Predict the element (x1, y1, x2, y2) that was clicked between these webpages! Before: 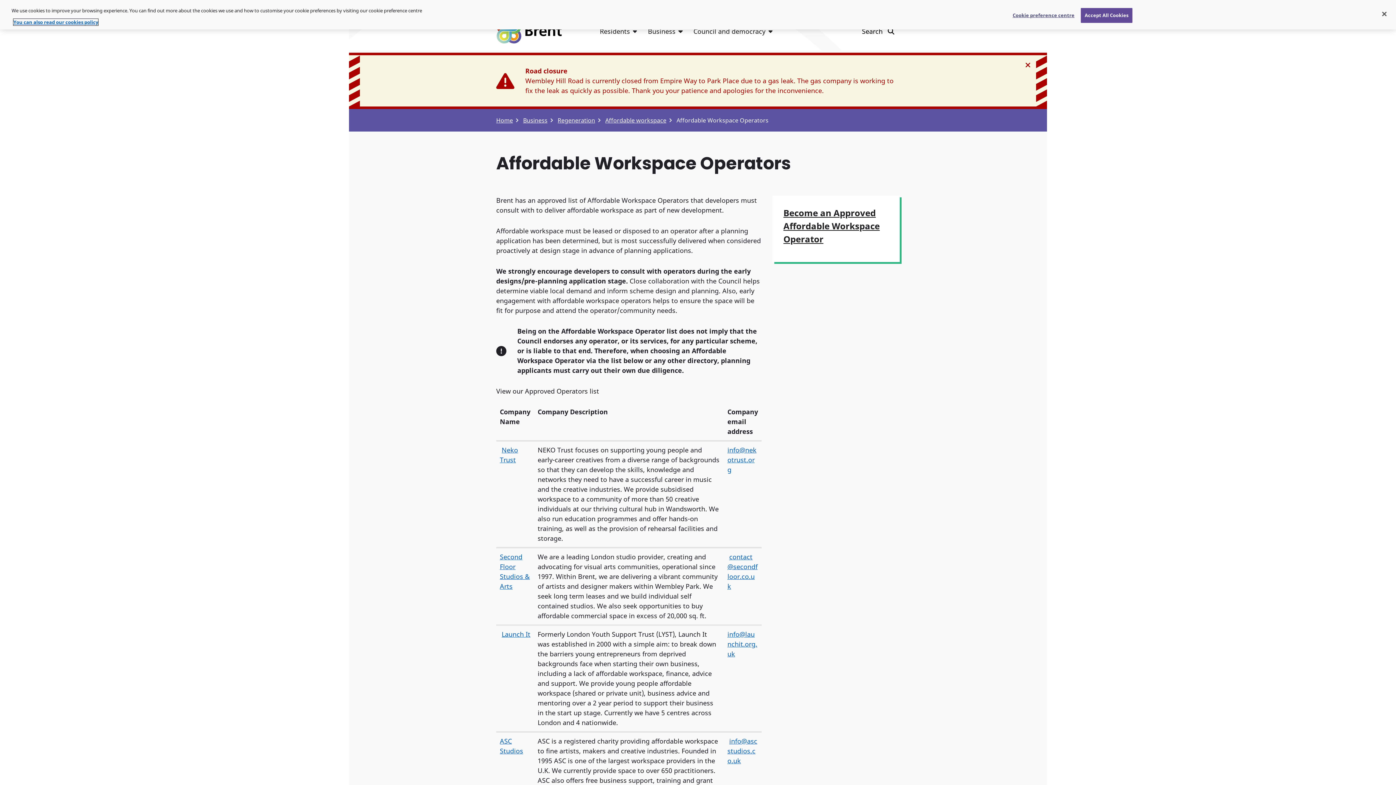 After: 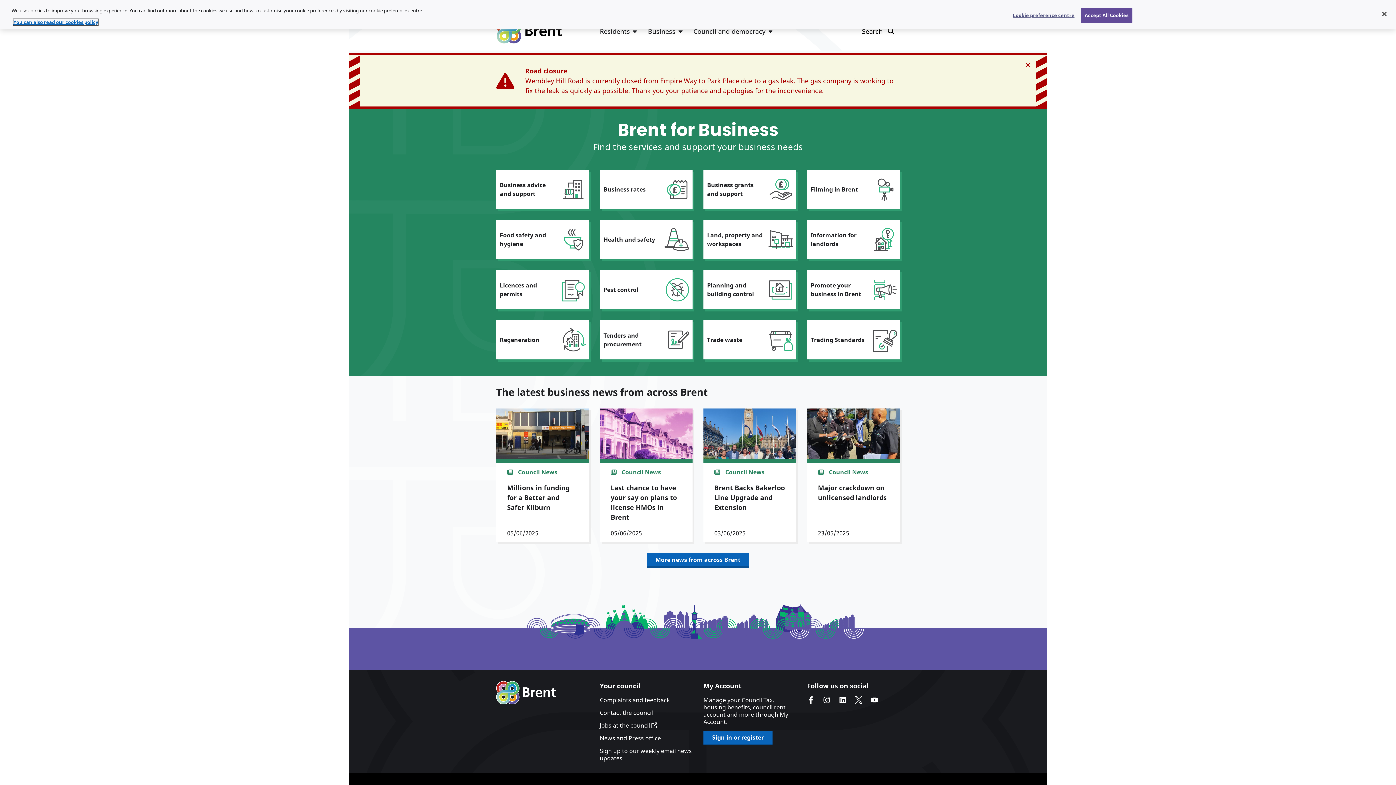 Action: bbox: (523, 116, 547, 124) label: Business